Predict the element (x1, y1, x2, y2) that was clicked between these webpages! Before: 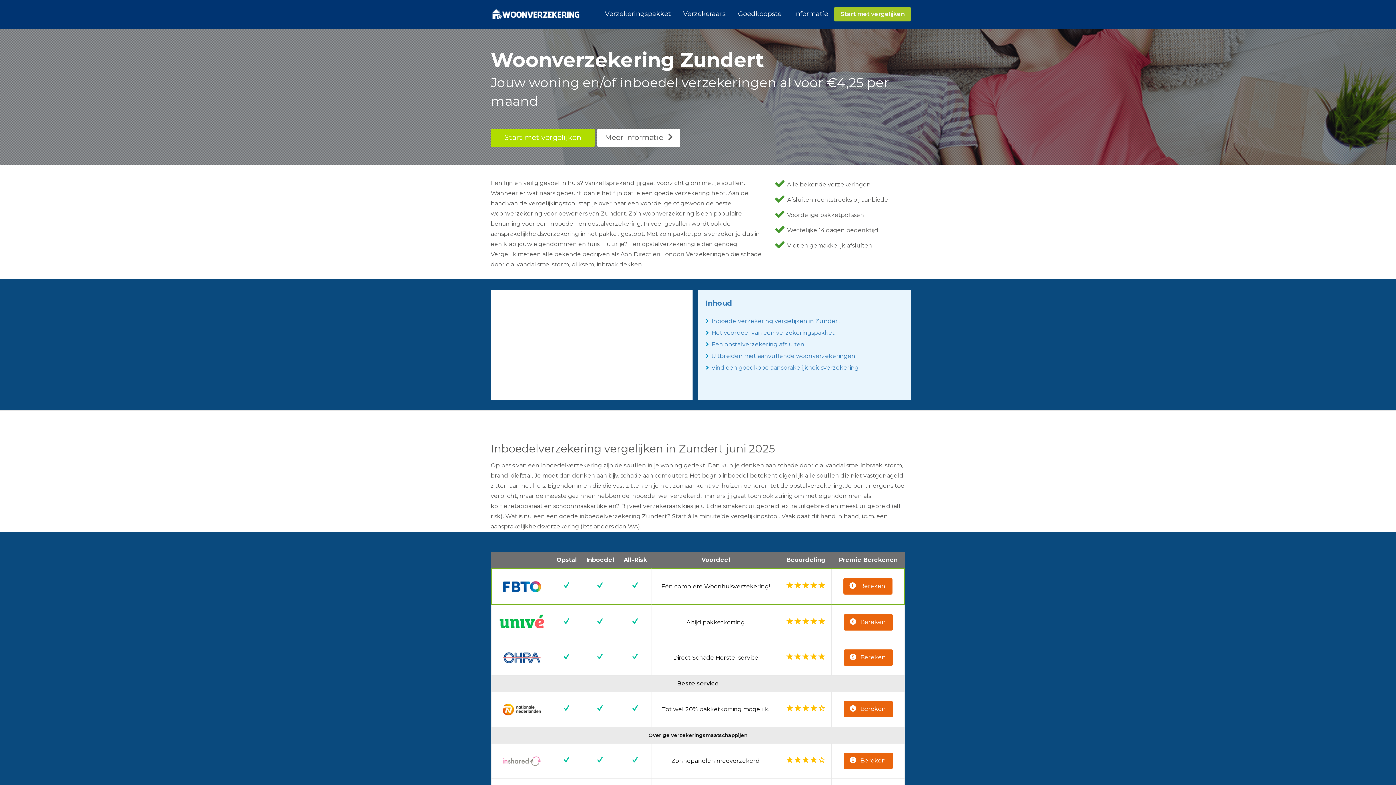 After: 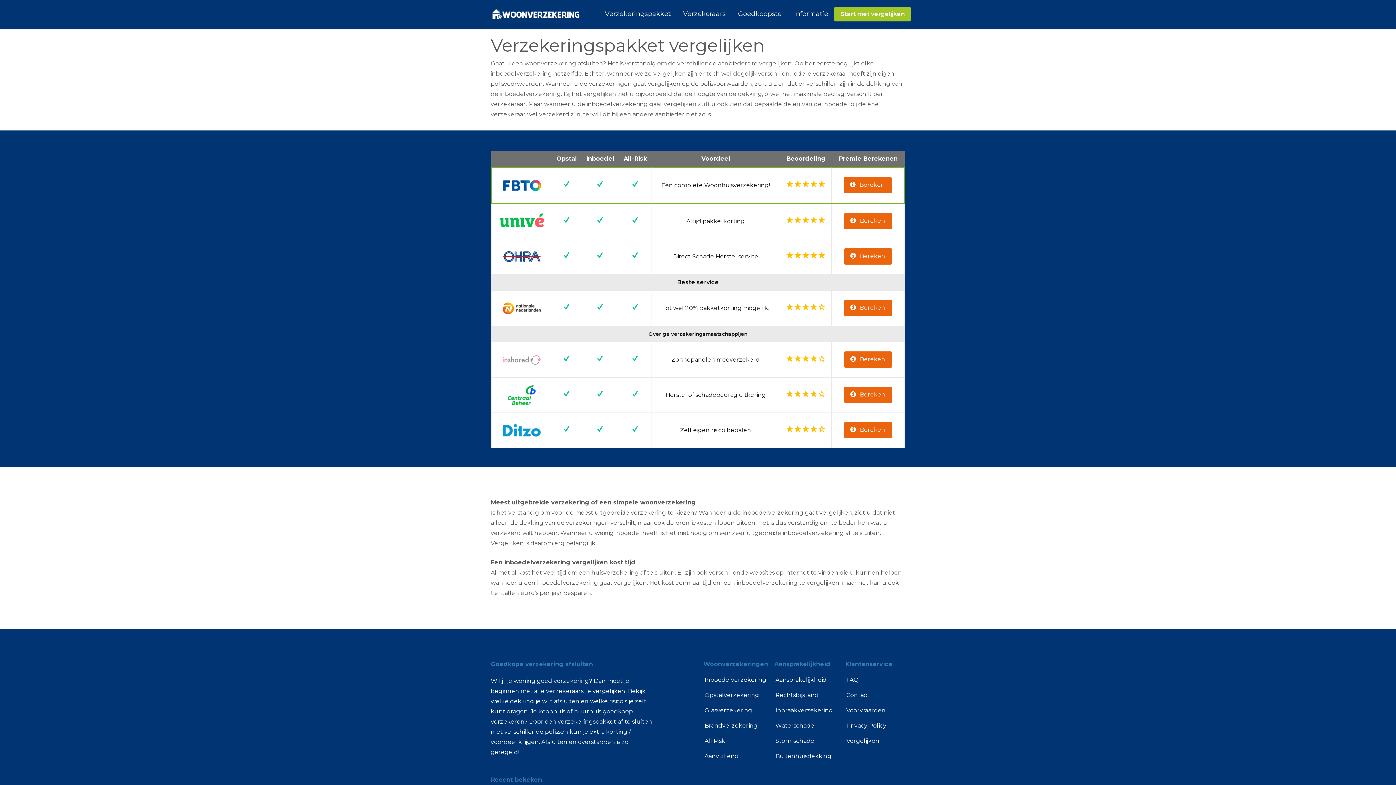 Action: bbox: (490, 128, 594, 147) label: Start met vergelijken